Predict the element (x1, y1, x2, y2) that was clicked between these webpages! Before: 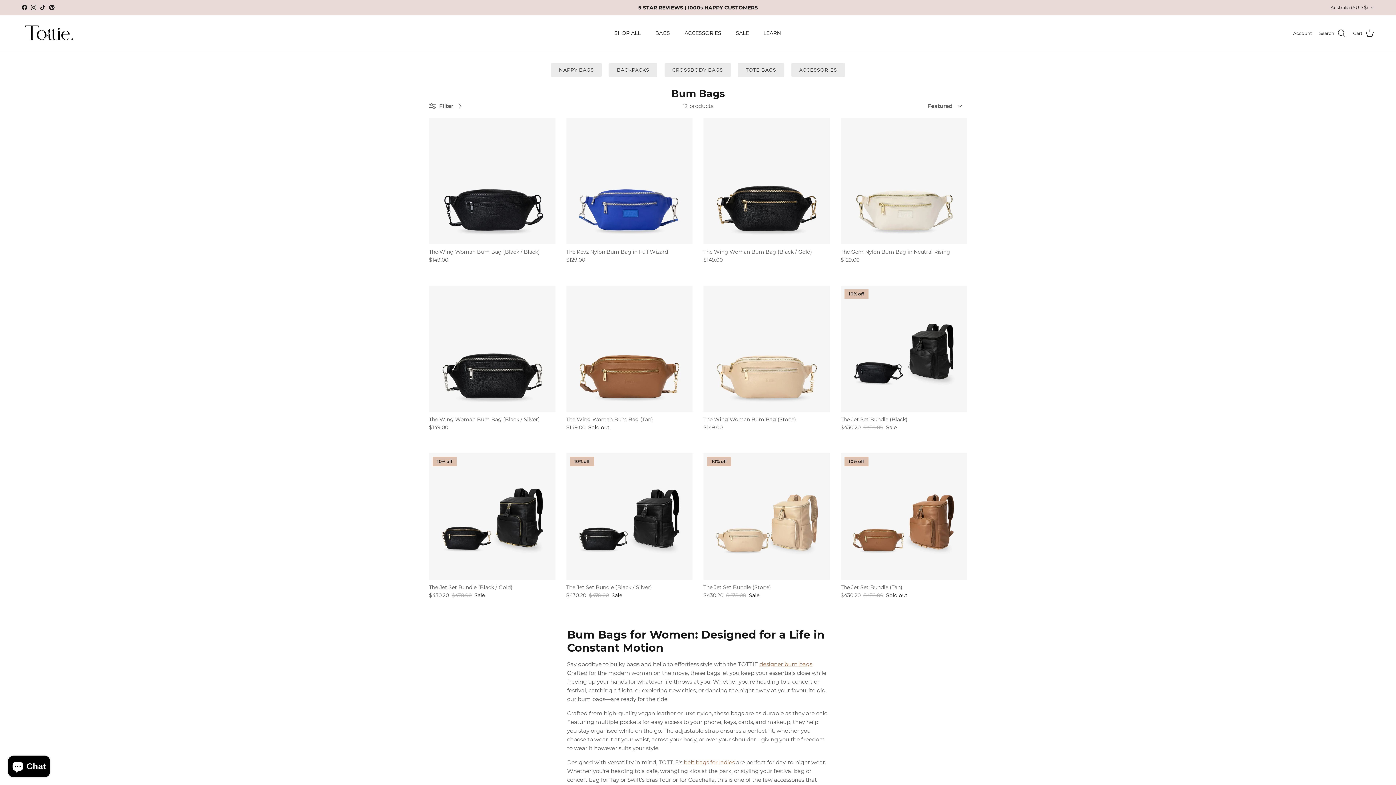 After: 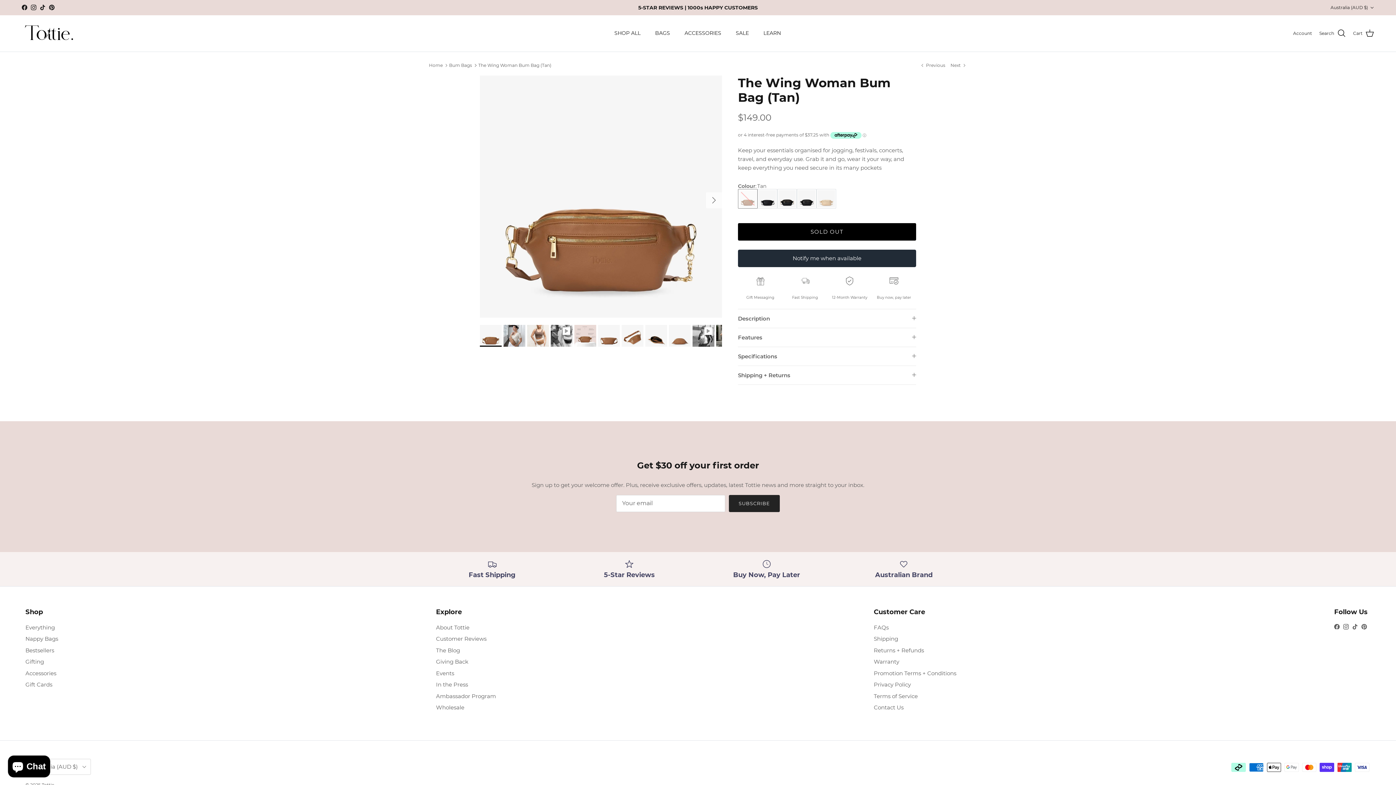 Action: bbox: (566, 285, 692, 412)